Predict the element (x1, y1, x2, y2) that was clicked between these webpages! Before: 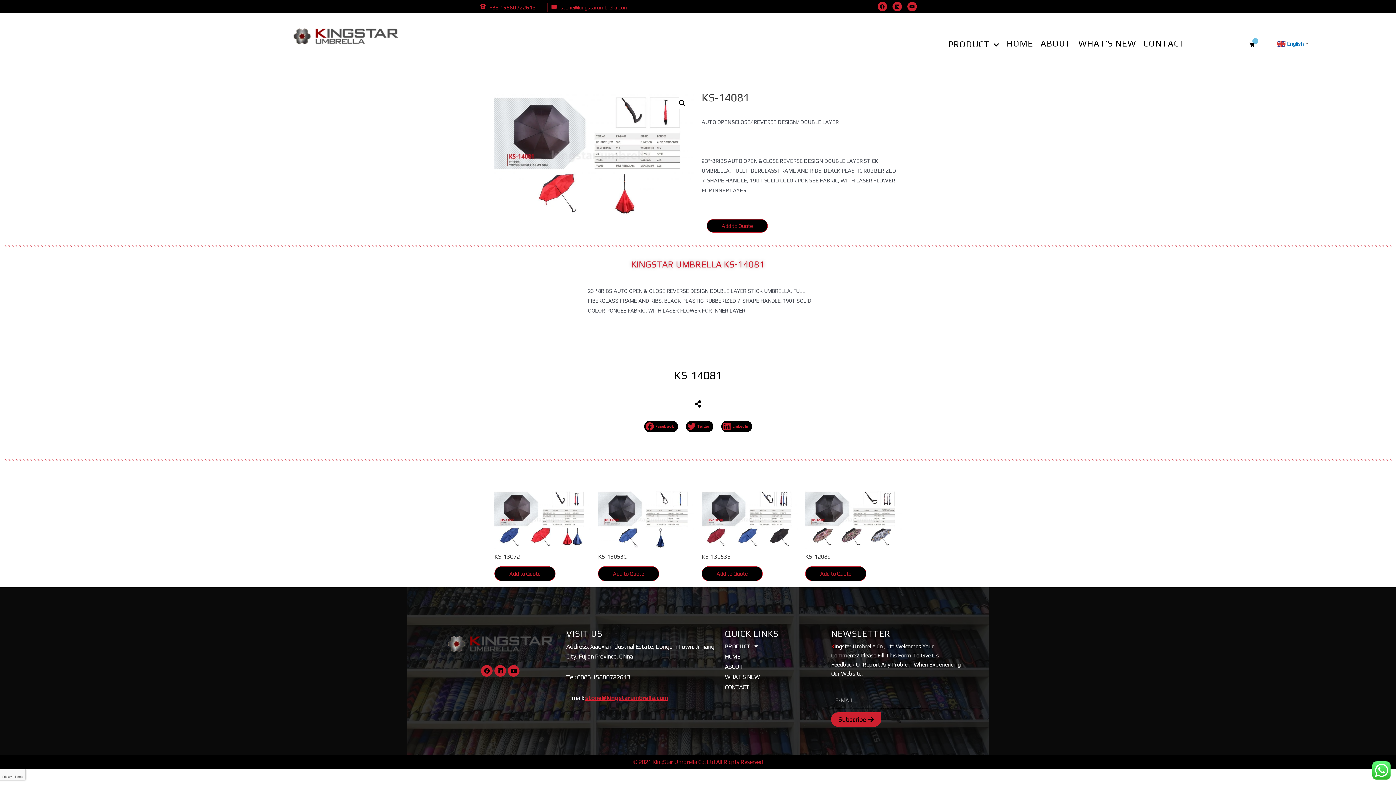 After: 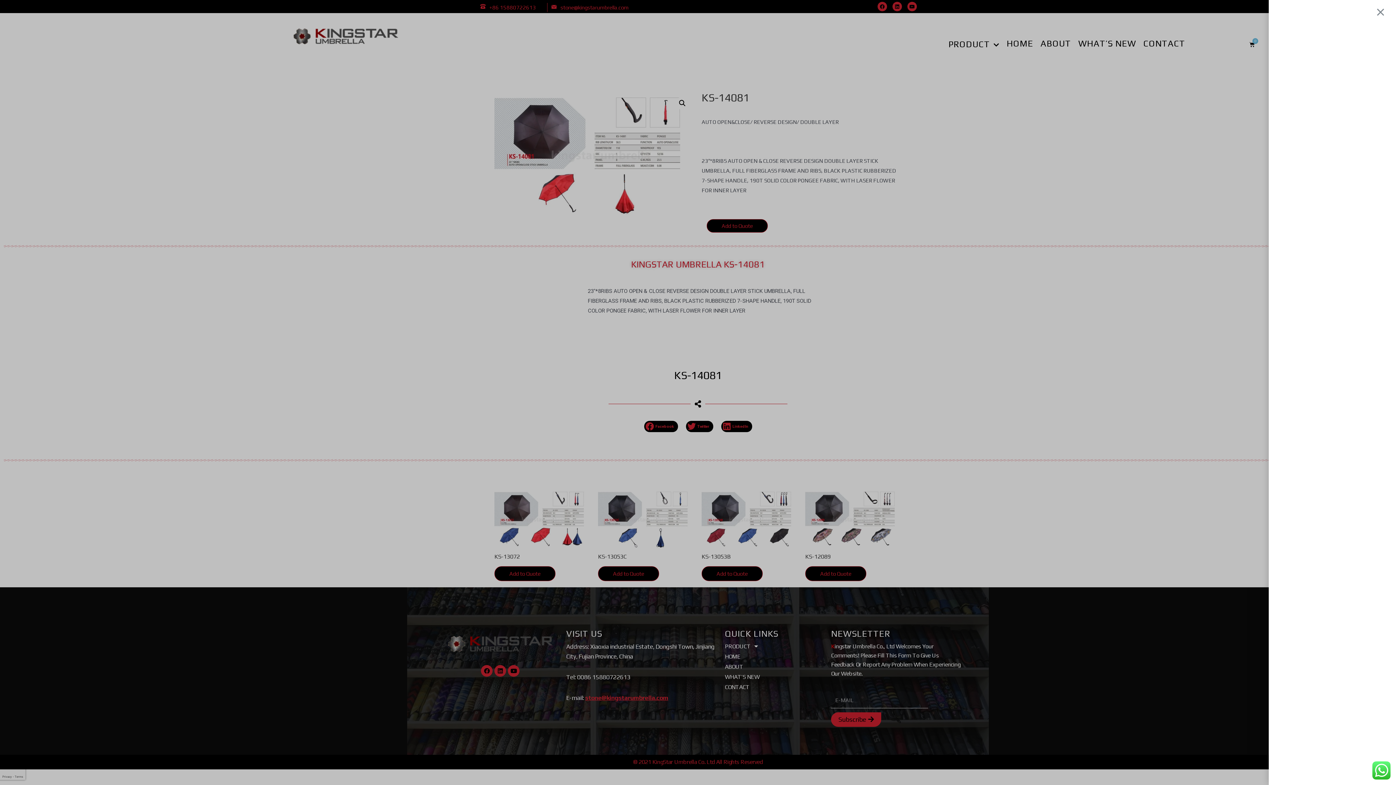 Action: label: Cart bbox: (1234, 37, 1269, 51)